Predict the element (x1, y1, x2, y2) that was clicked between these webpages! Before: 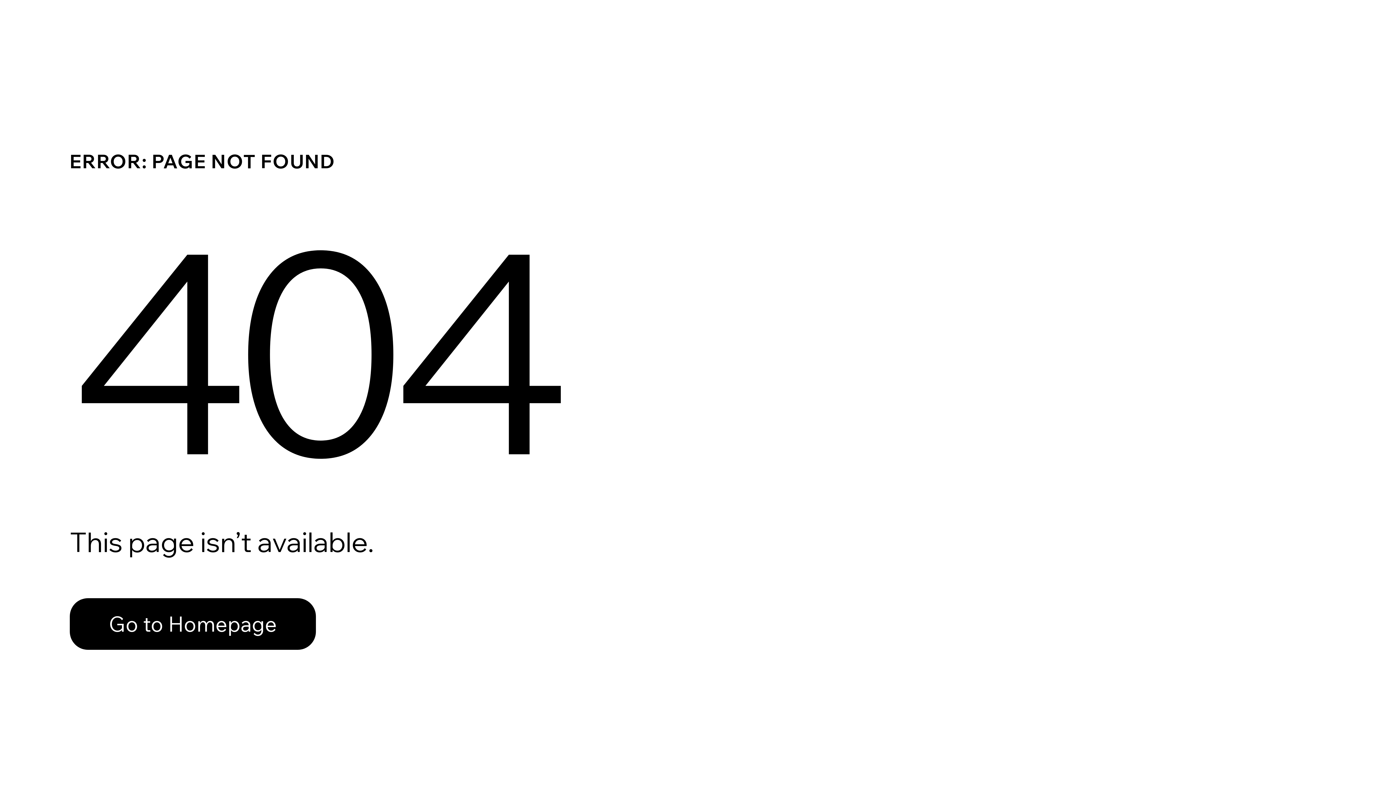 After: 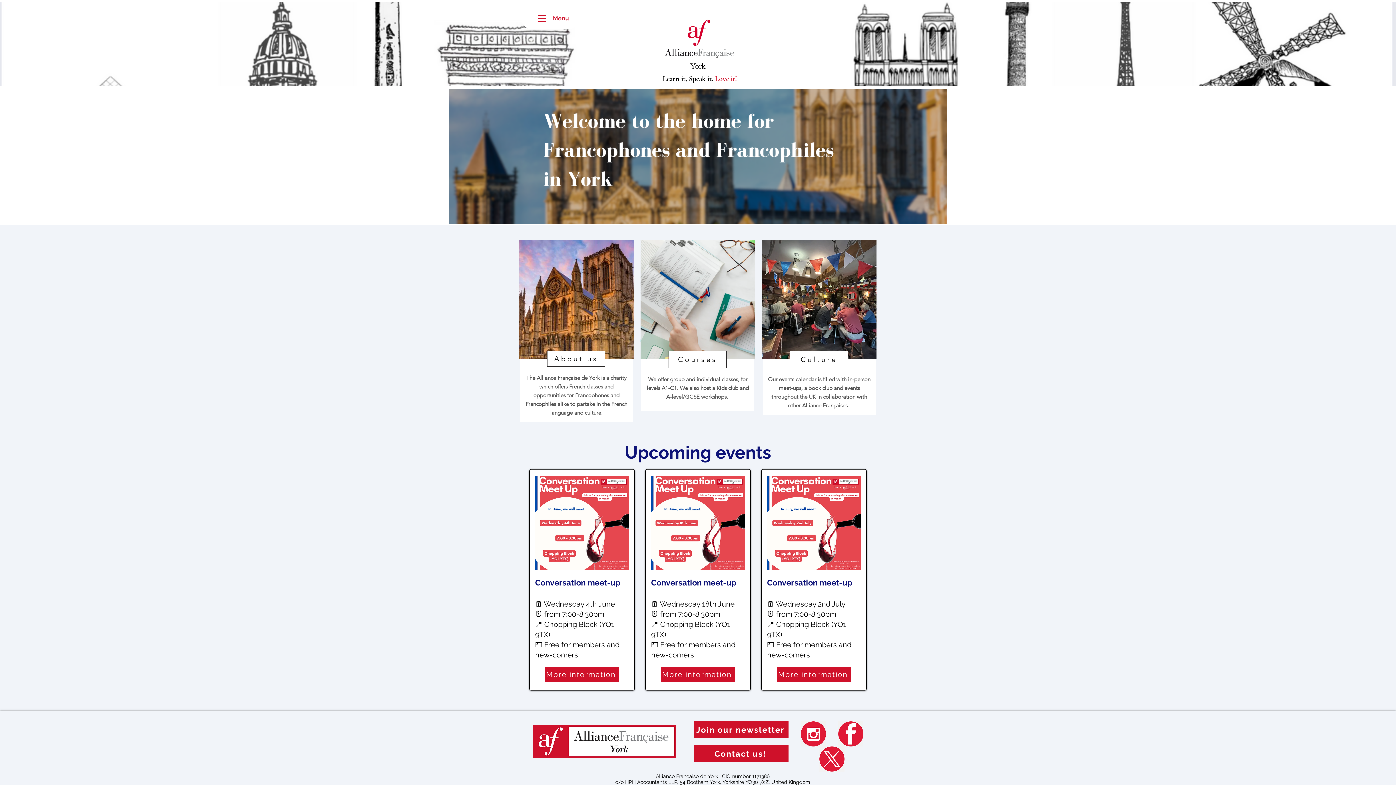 Action: label: Go to Homepage bbox: (69, 598, 316, 650)